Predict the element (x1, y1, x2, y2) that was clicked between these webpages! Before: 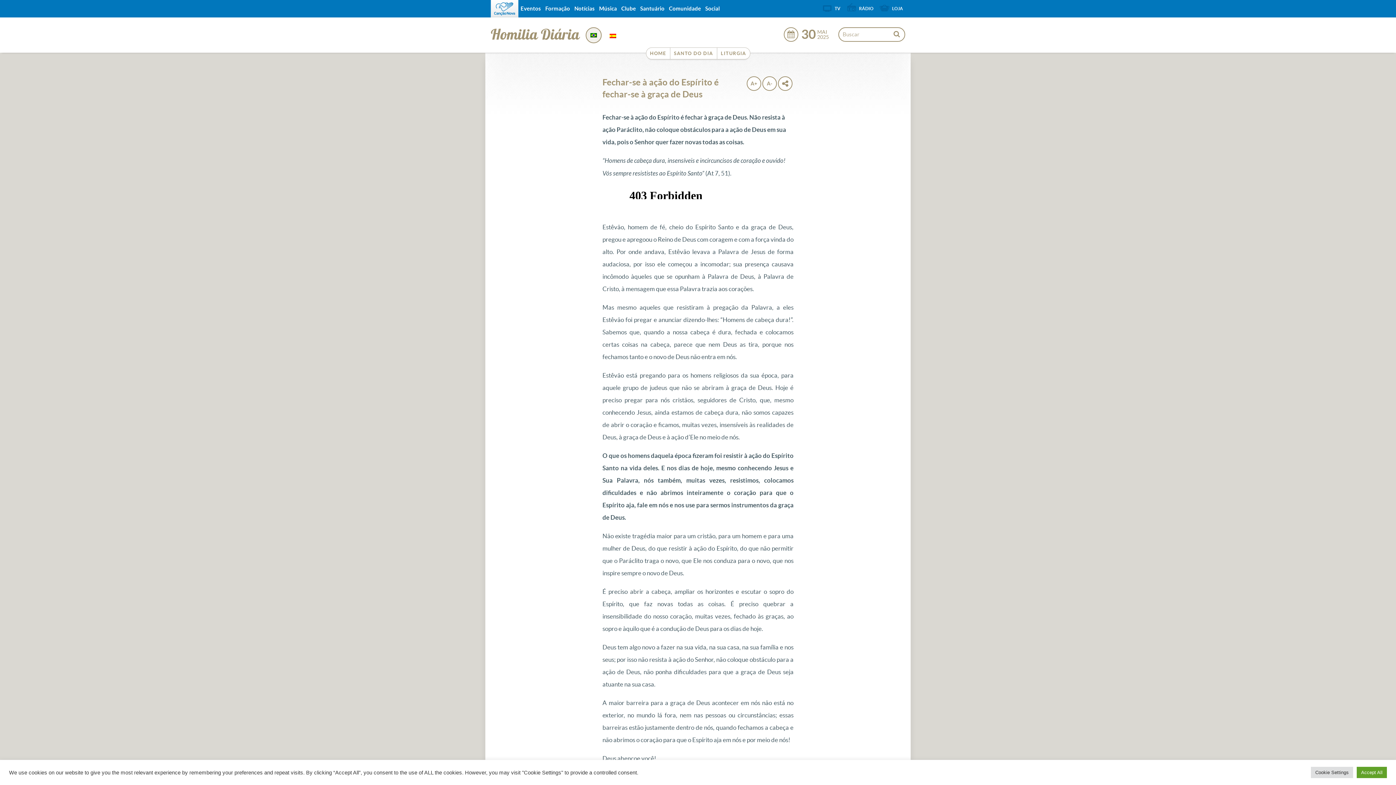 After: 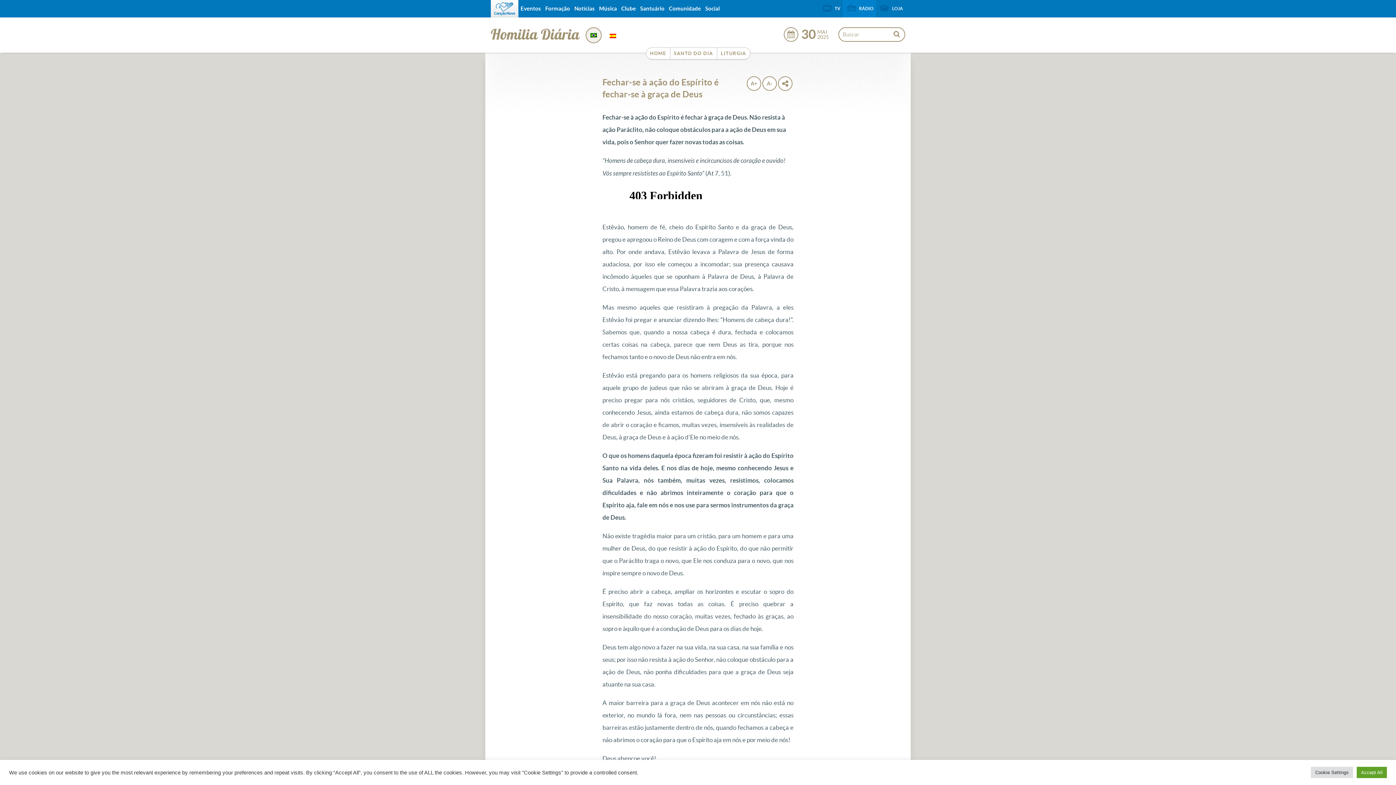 Action: bbox: (842, 0, 876, 15) label: RÁDIO